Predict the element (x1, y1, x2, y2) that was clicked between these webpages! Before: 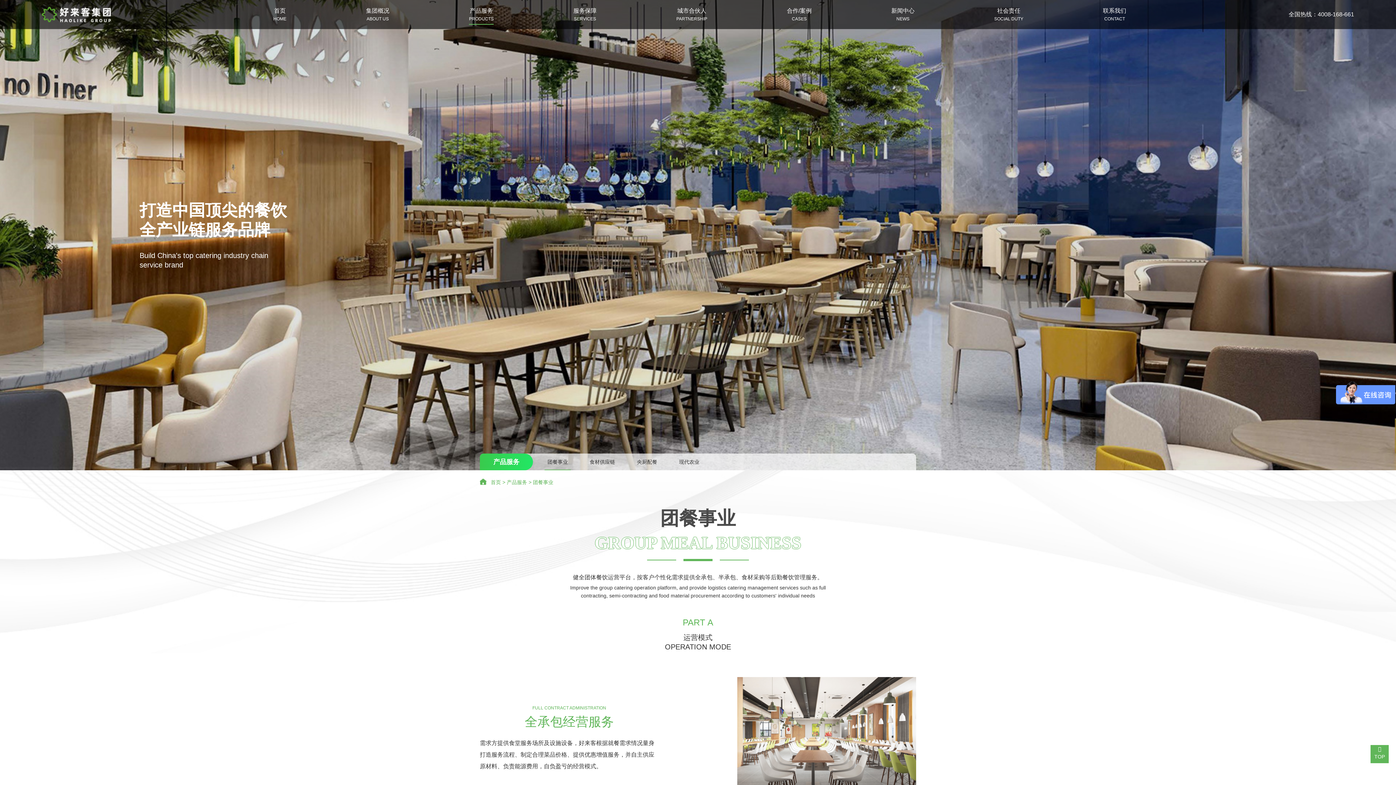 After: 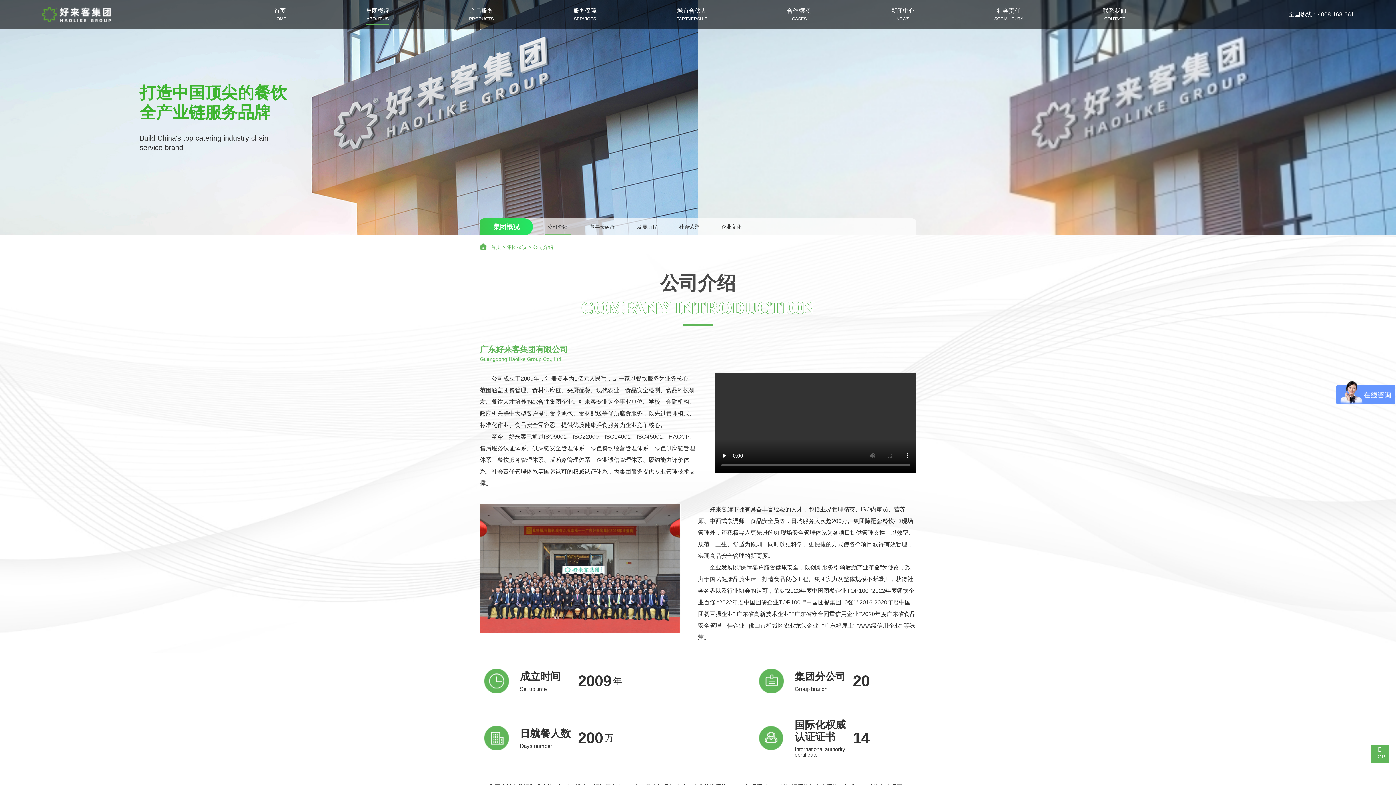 Action: label: 集团概况
ABOUT US bbox: (366, 8, 389, 21)